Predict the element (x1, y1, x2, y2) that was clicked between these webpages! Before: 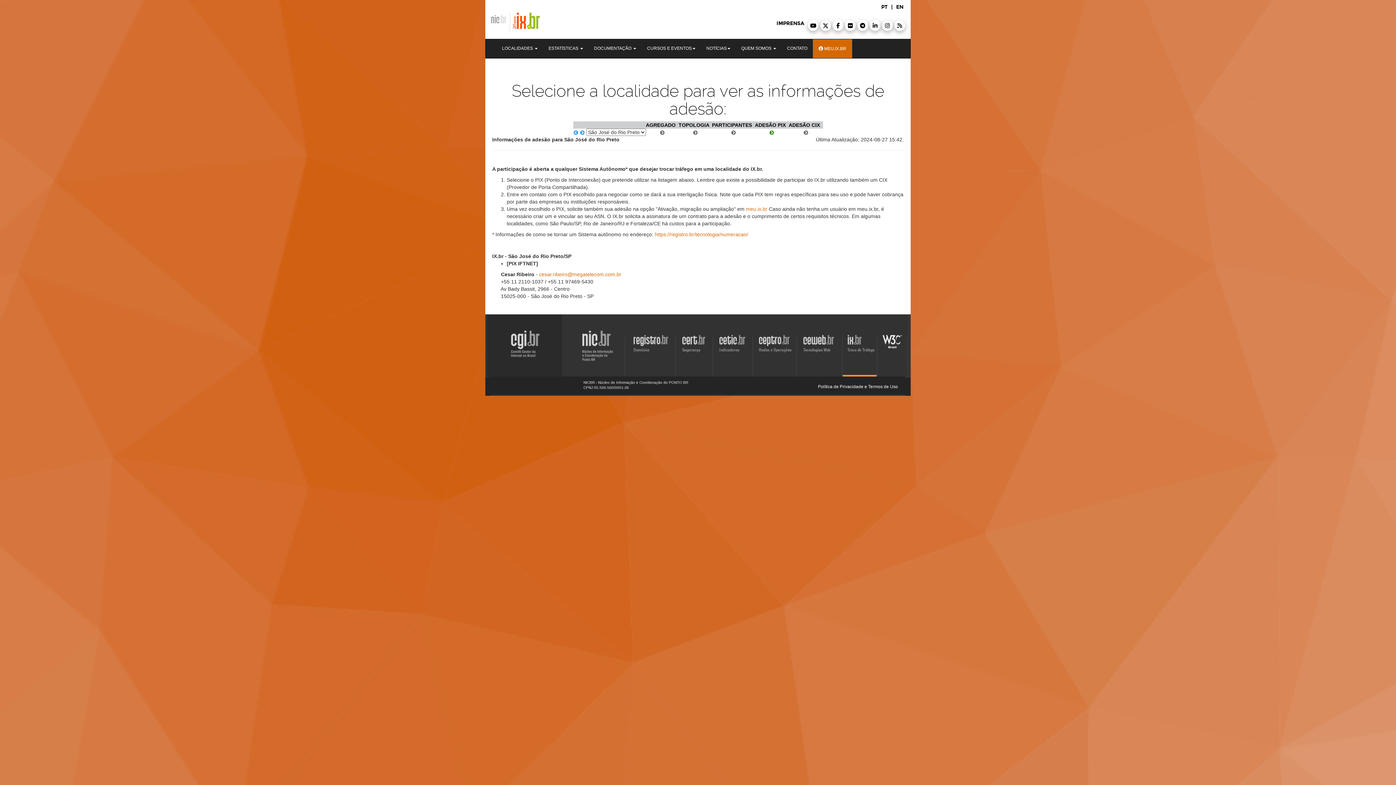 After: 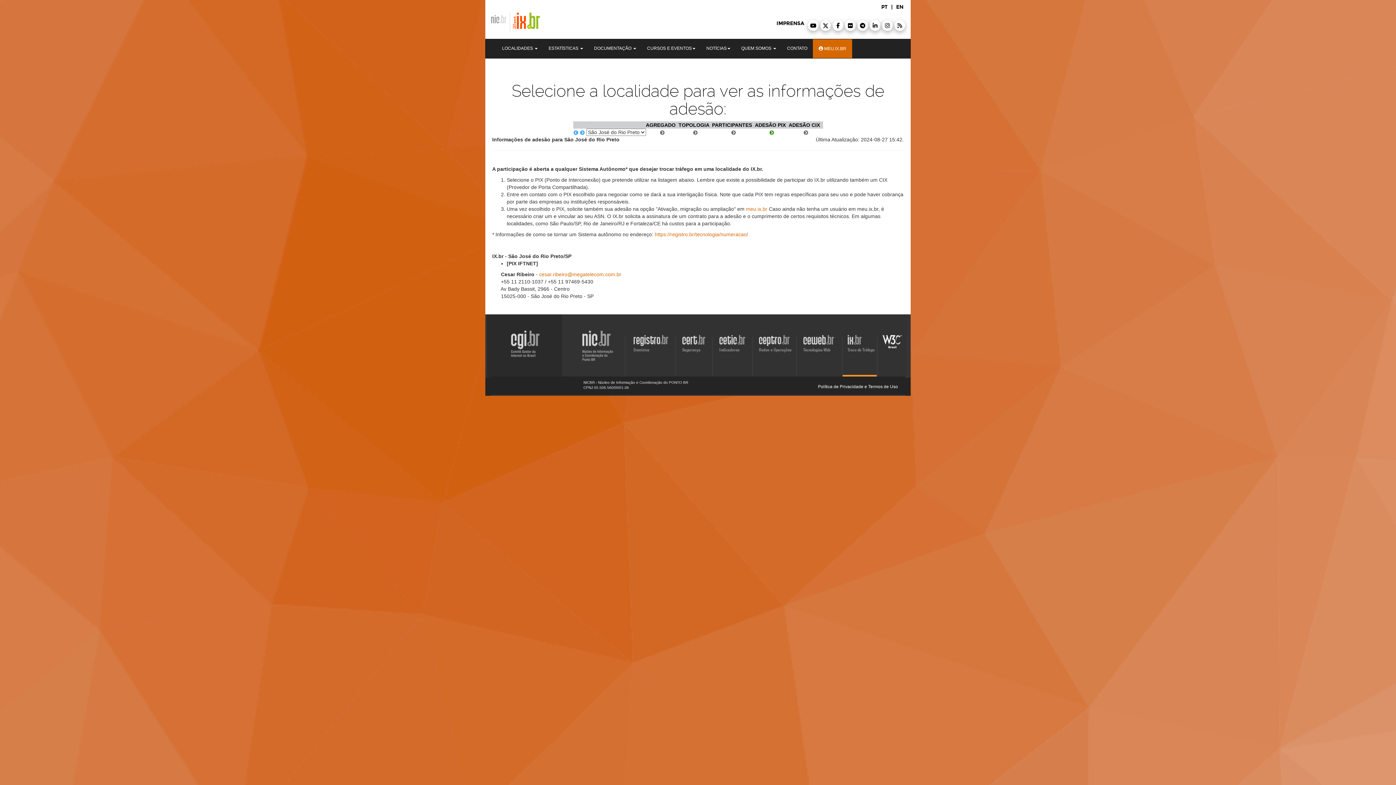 Action: bbox: (673, 313, 713, 364) label: Visite o site do CERT.br